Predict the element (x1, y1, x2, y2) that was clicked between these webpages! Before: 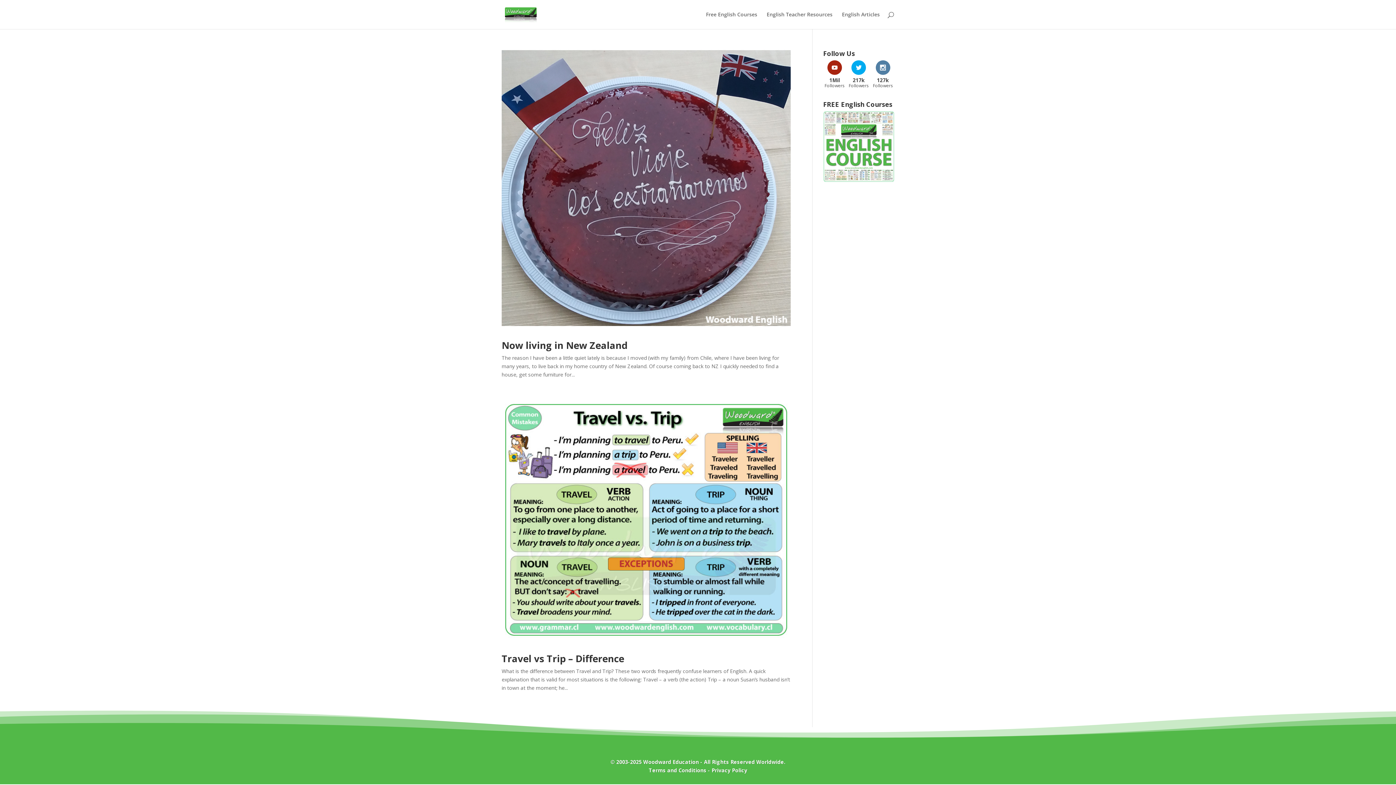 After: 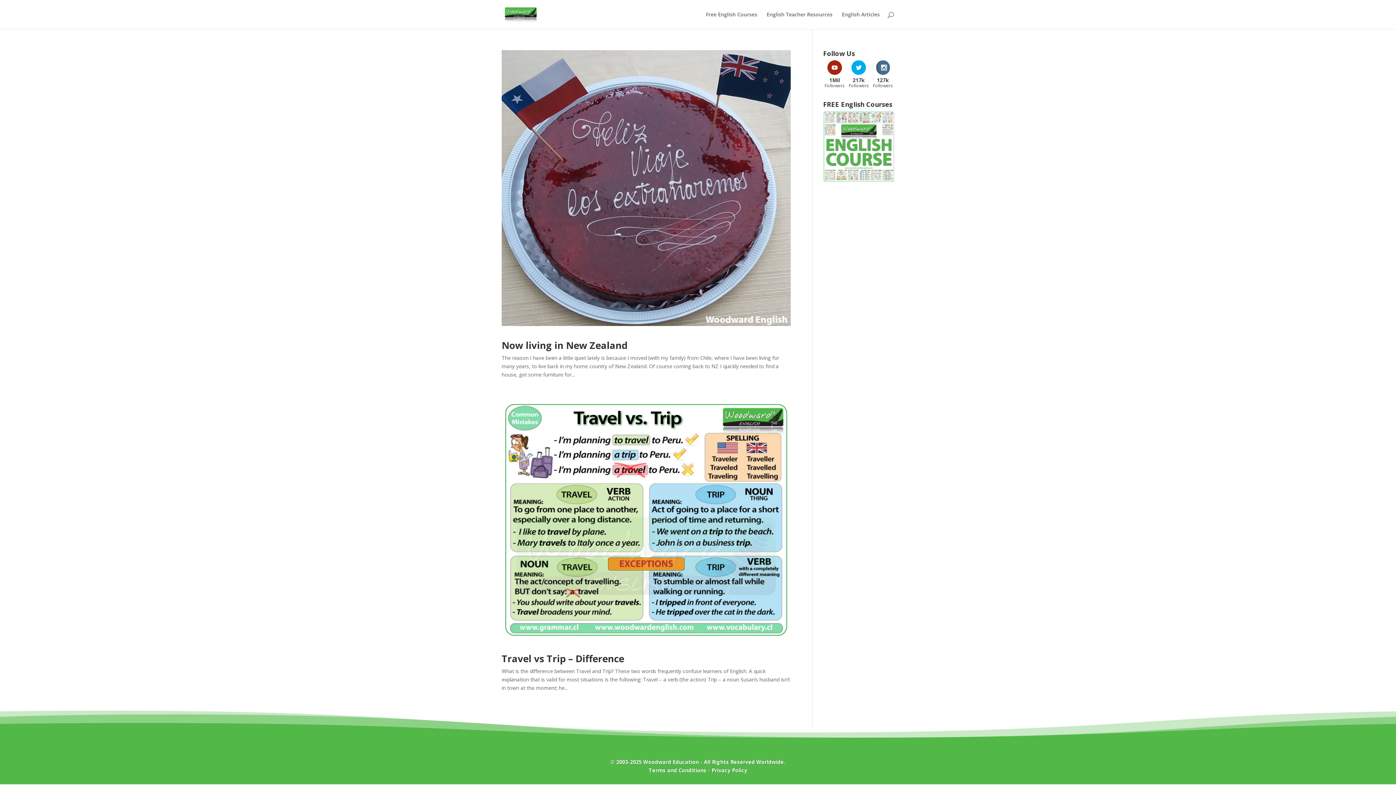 Action: bbox: (871, 60, 894, 88) label: 127k
Followers